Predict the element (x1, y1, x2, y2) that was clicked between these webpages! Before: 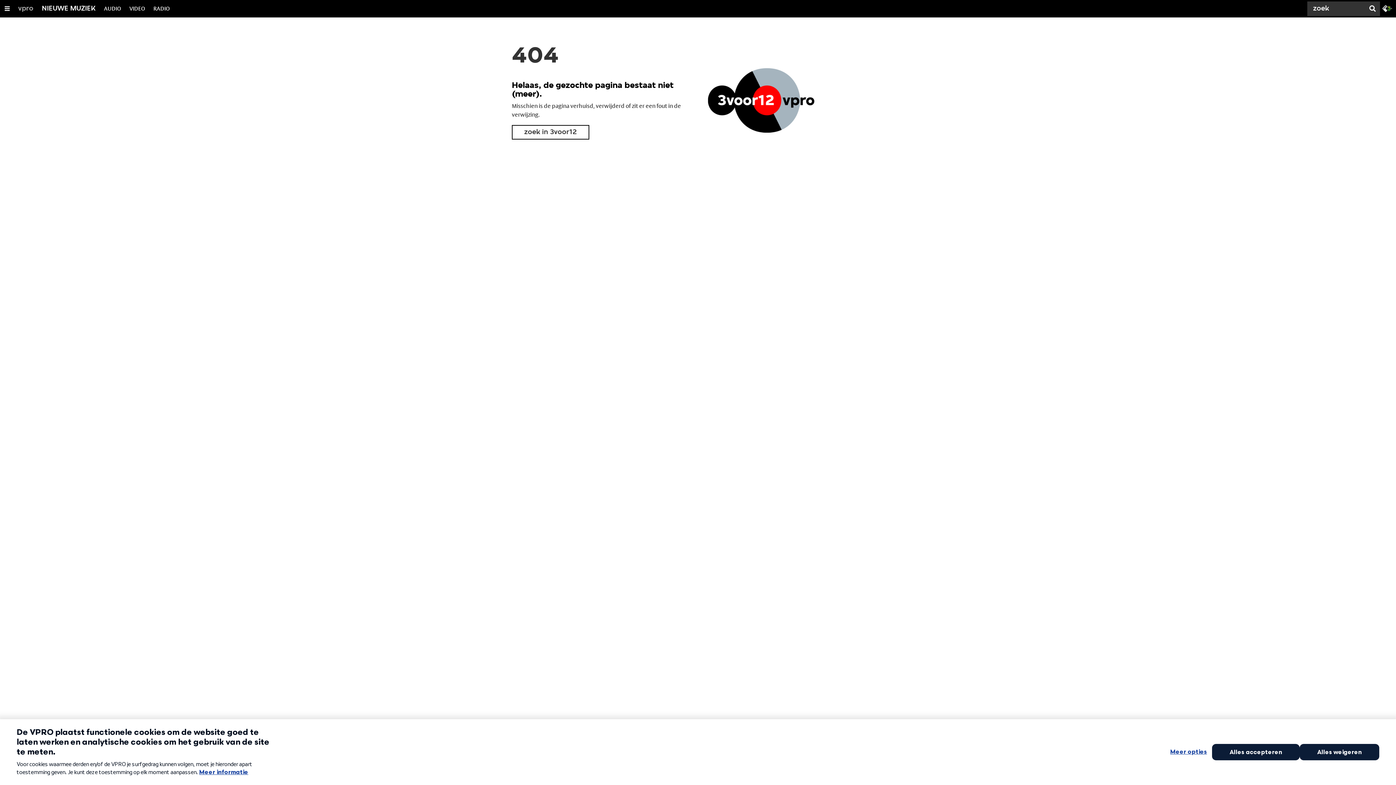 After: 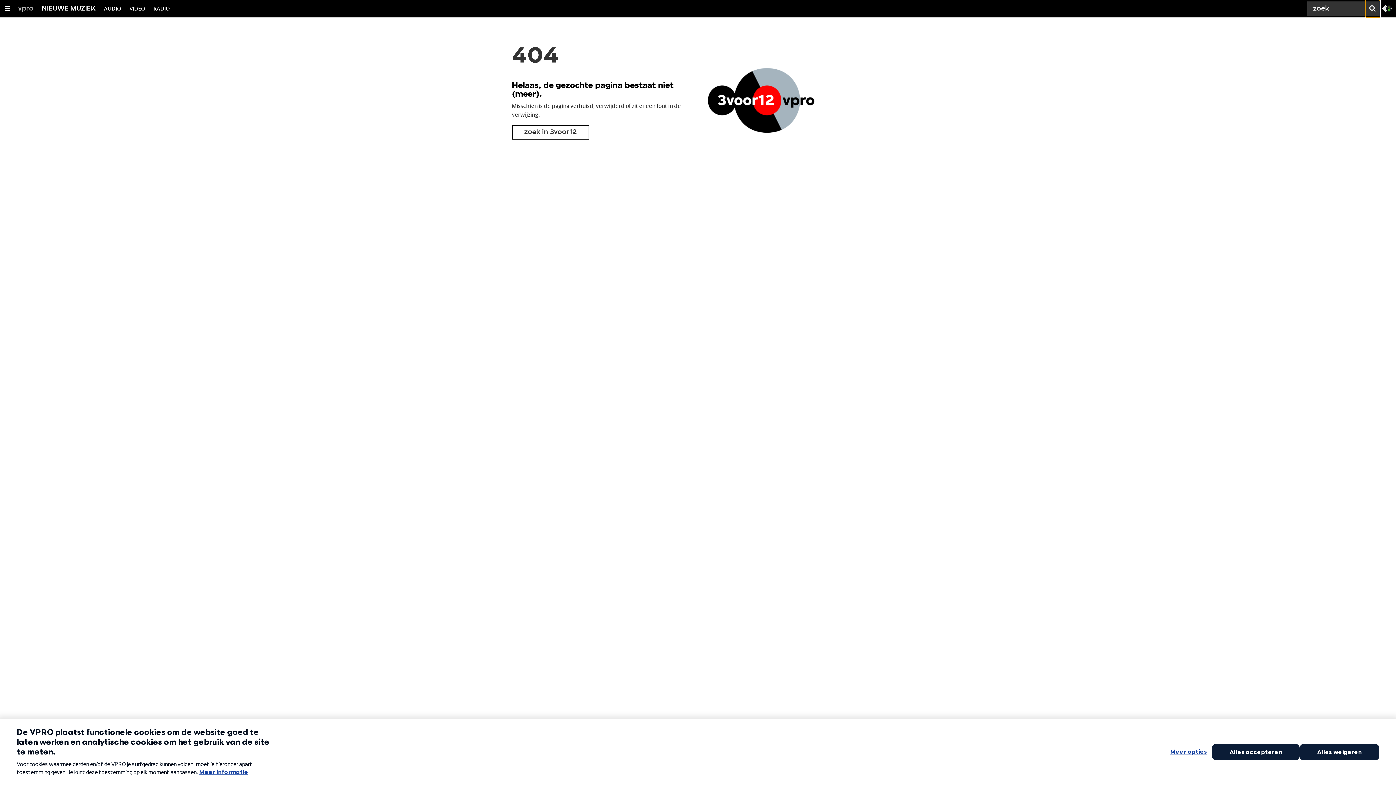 Action: label: Zoek bbox: (1365, 0, 1380, 17)